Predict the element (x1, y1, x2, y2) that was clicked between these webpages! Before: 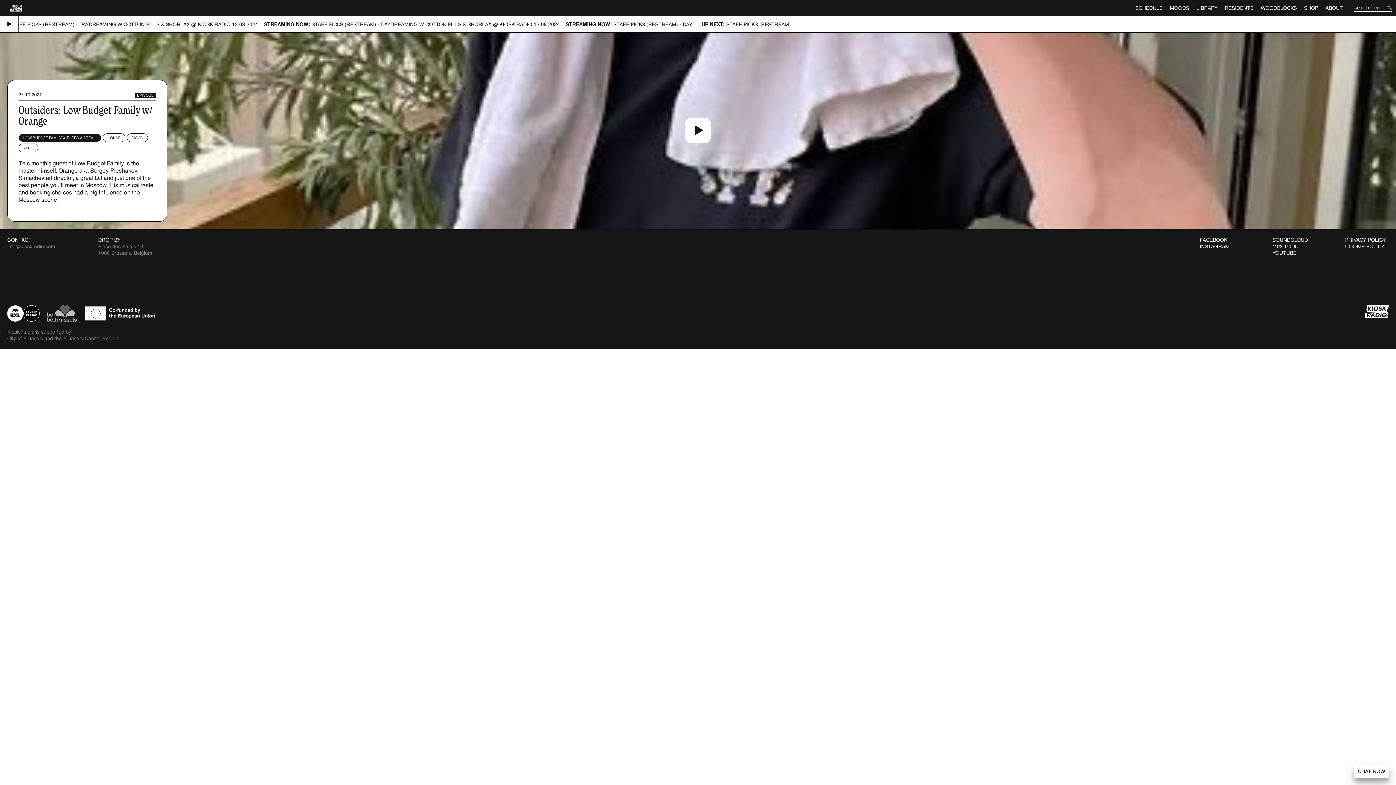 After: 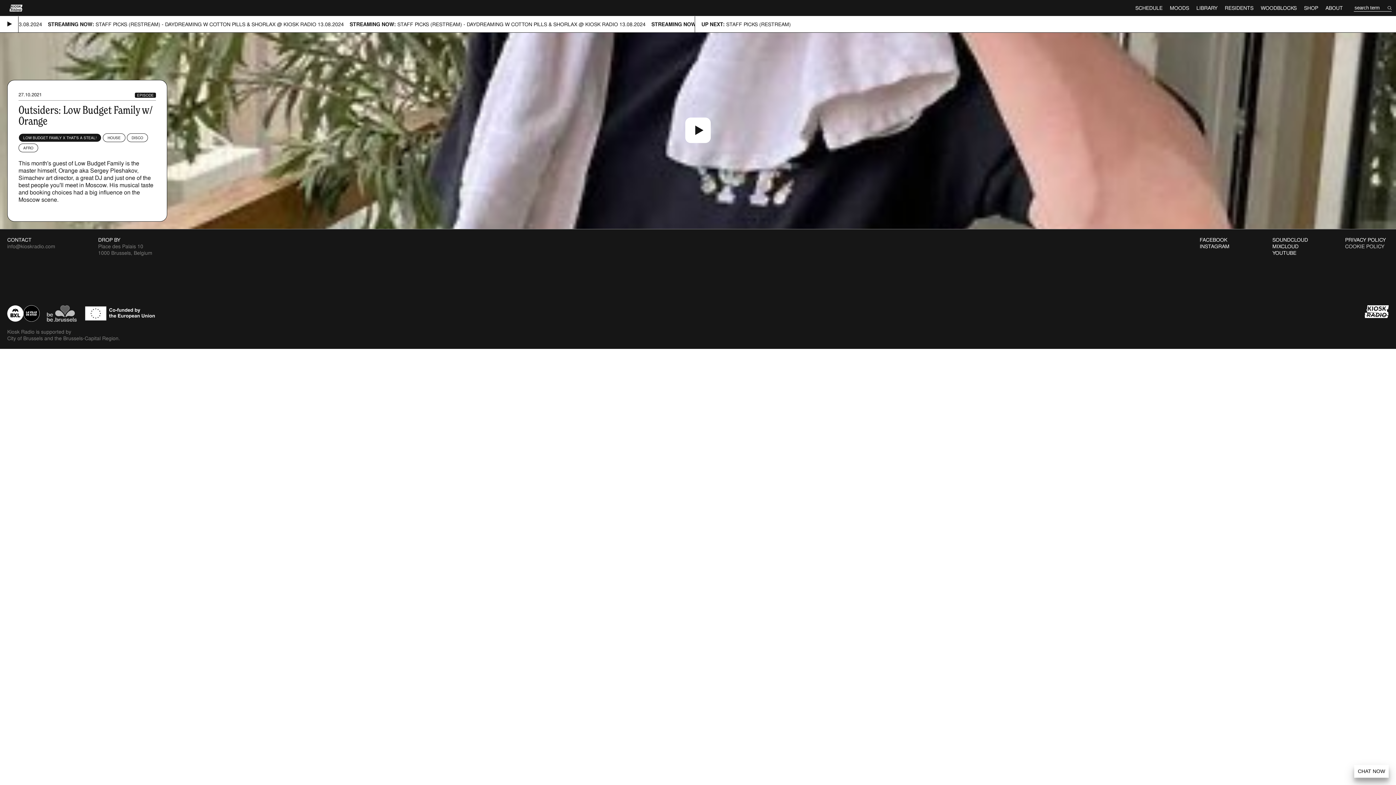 Action: label: COOKIE POLICY bbox: (1345, 243, 1389, 249)